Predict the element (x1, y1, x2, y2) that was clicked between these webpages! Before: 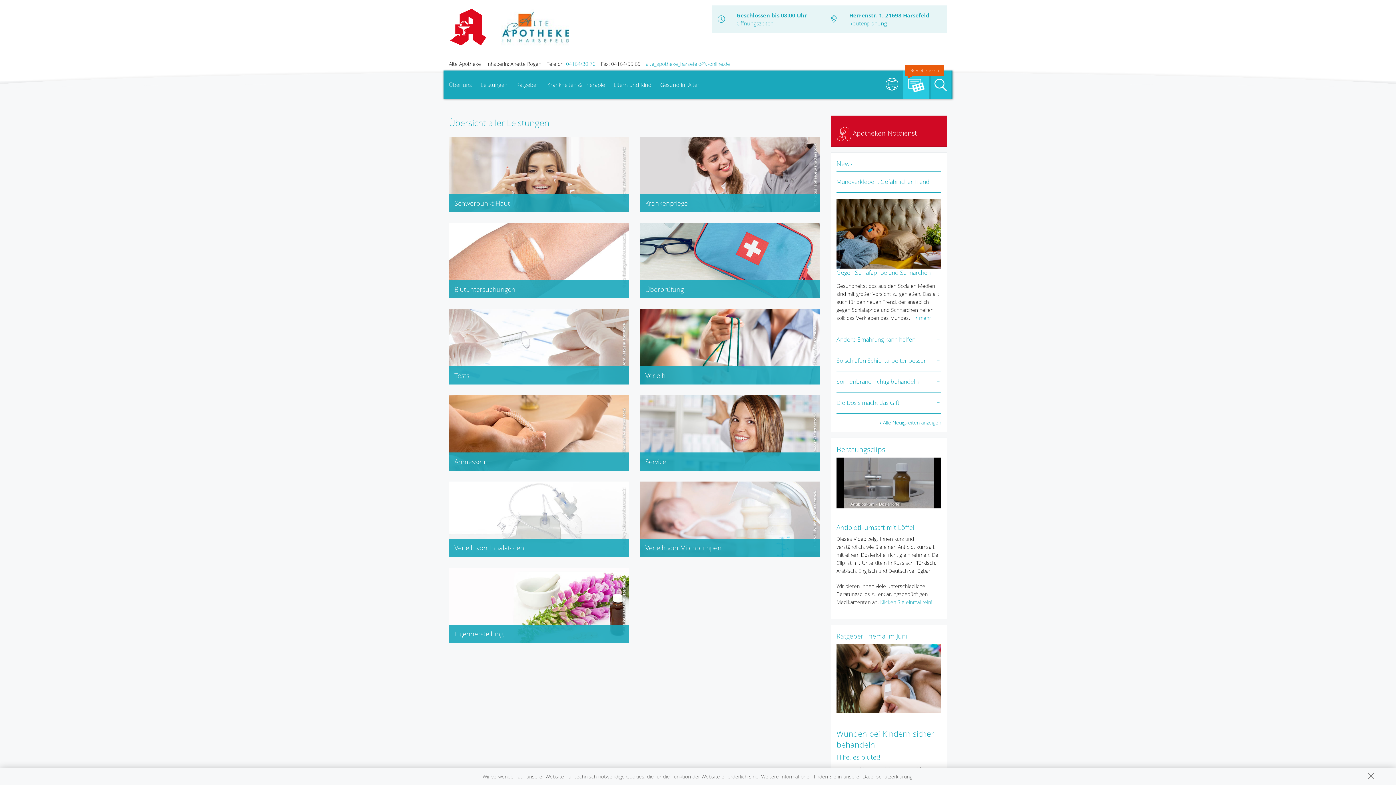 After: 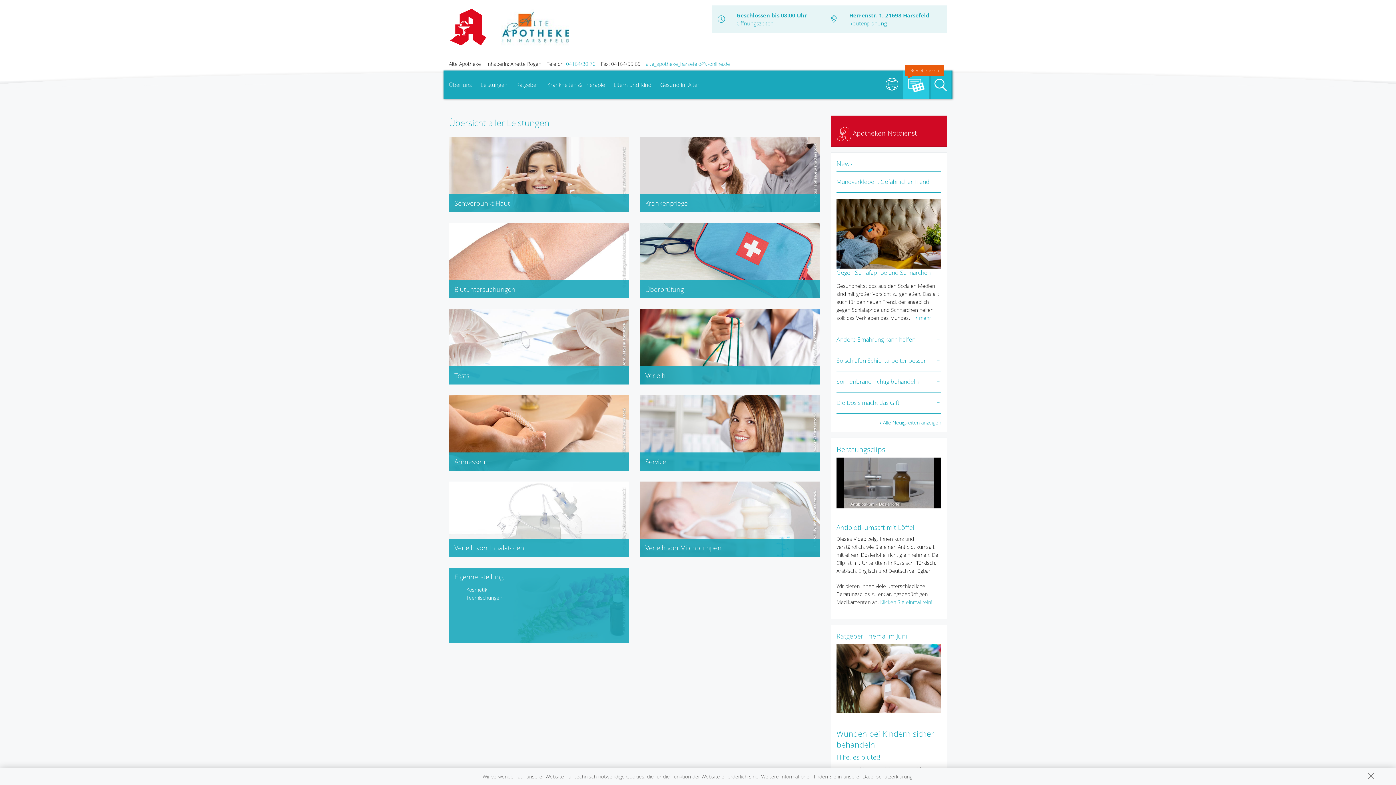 Action: bbox: (454, 624, 623, 643) label: Eigenherstellung